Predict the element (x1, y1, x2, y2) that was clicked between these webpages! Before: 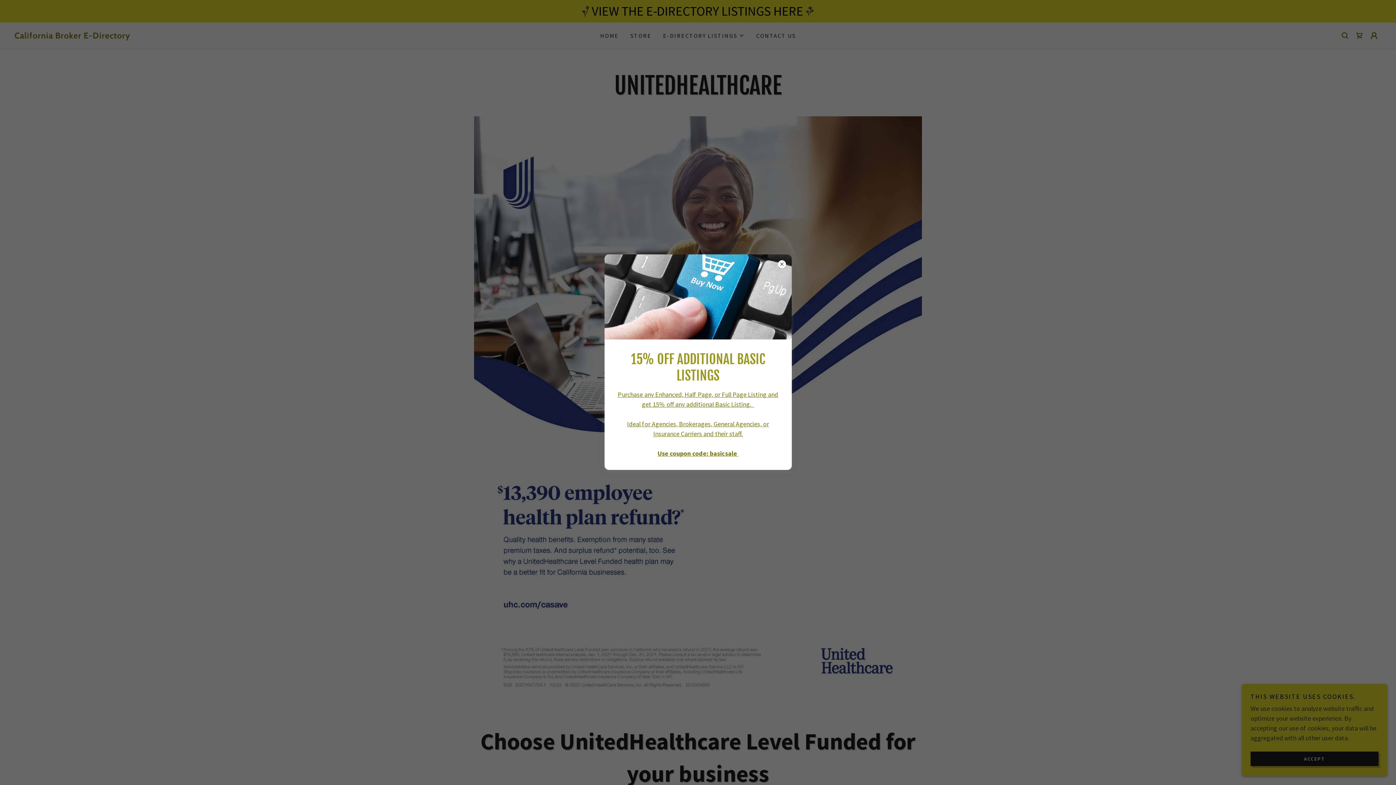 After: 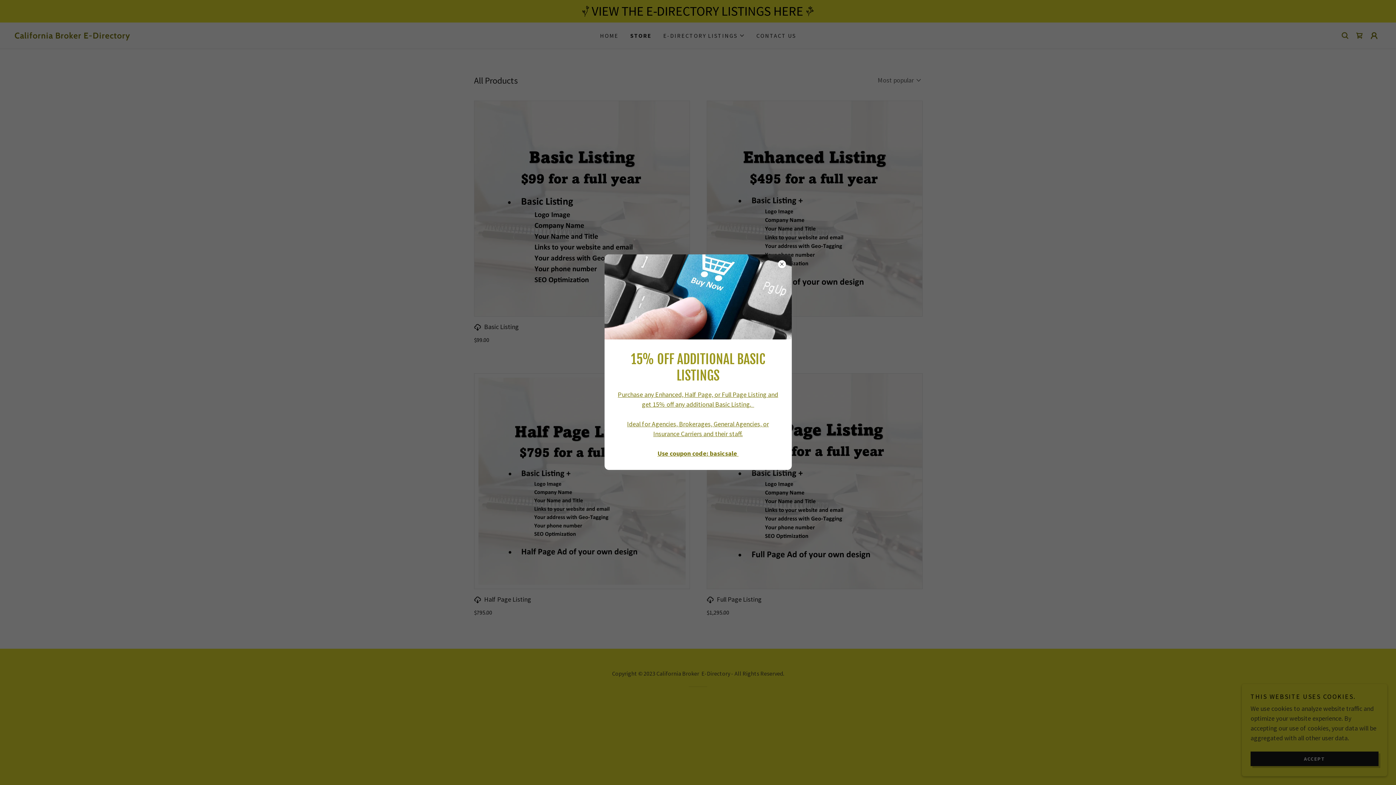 Action: label: Use coupon code: basicsale  bbox: (657, 449, 738, 457)